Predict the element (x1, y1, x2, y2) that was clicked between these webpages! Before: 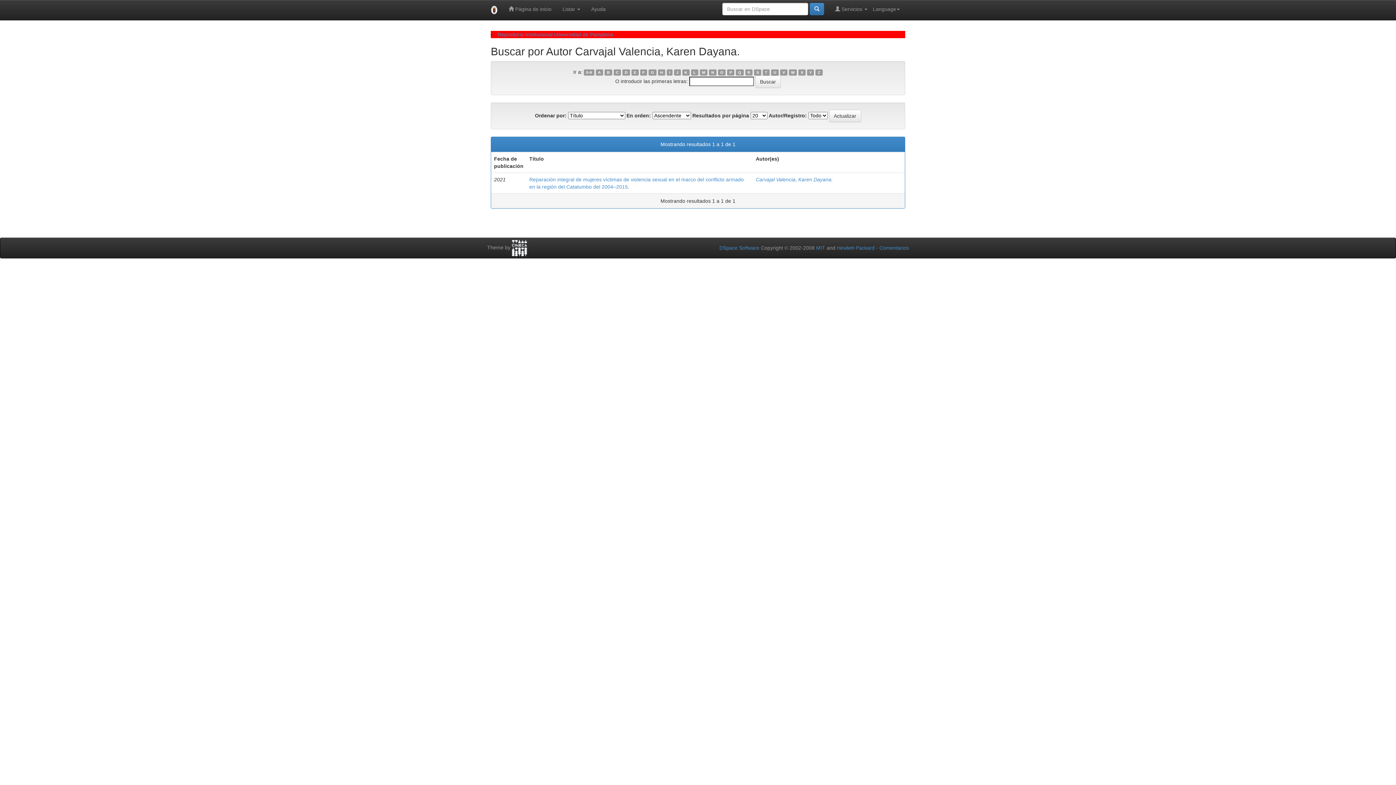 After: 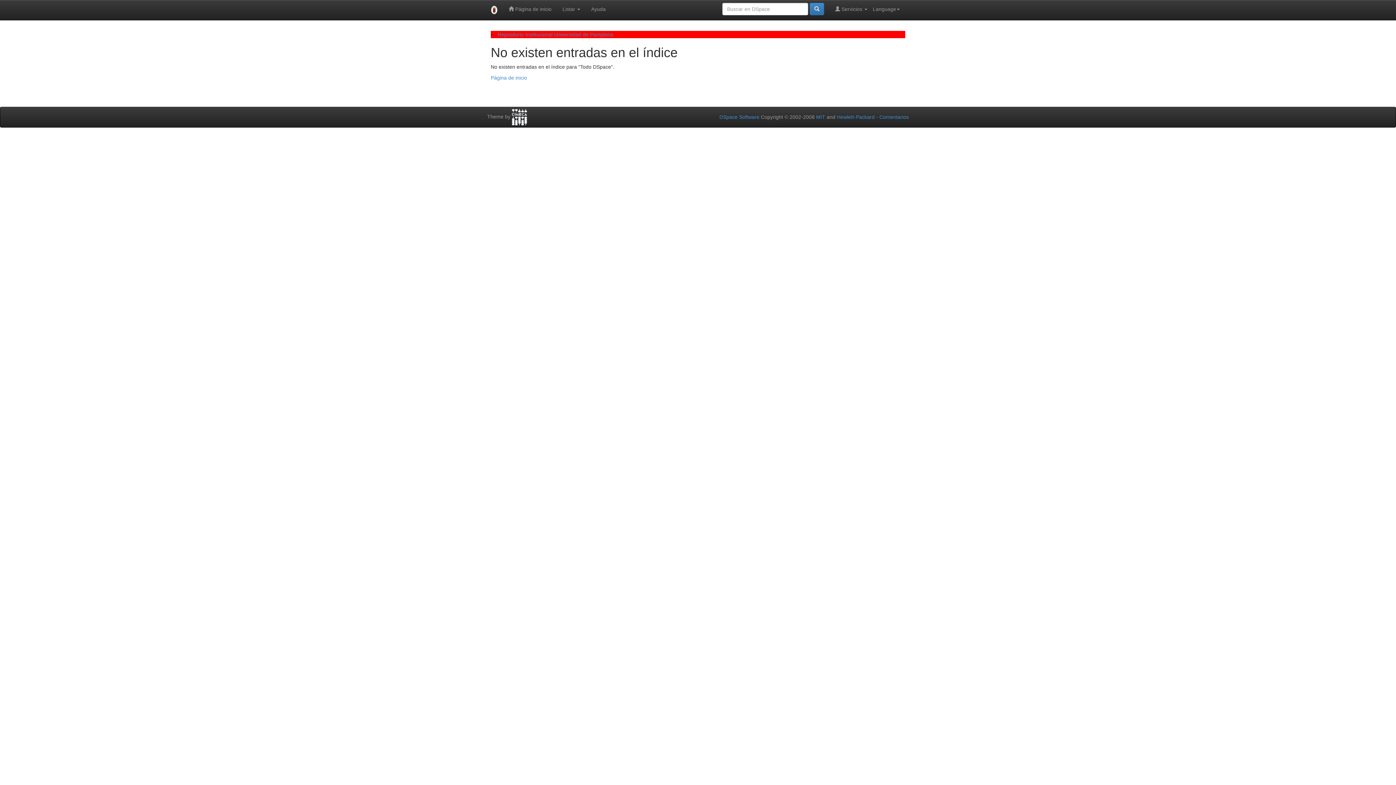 Action: bbox: (780, 69, 787, 75) label: V